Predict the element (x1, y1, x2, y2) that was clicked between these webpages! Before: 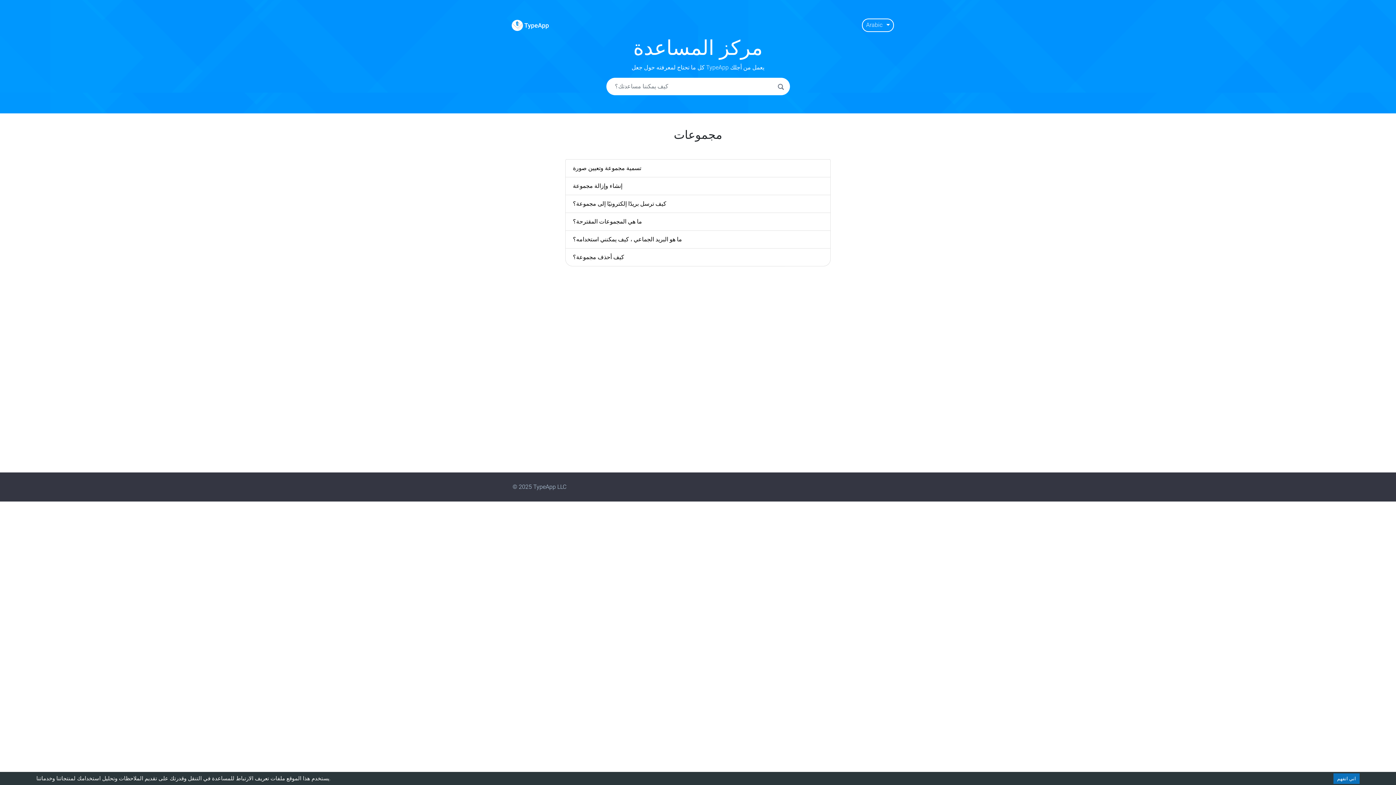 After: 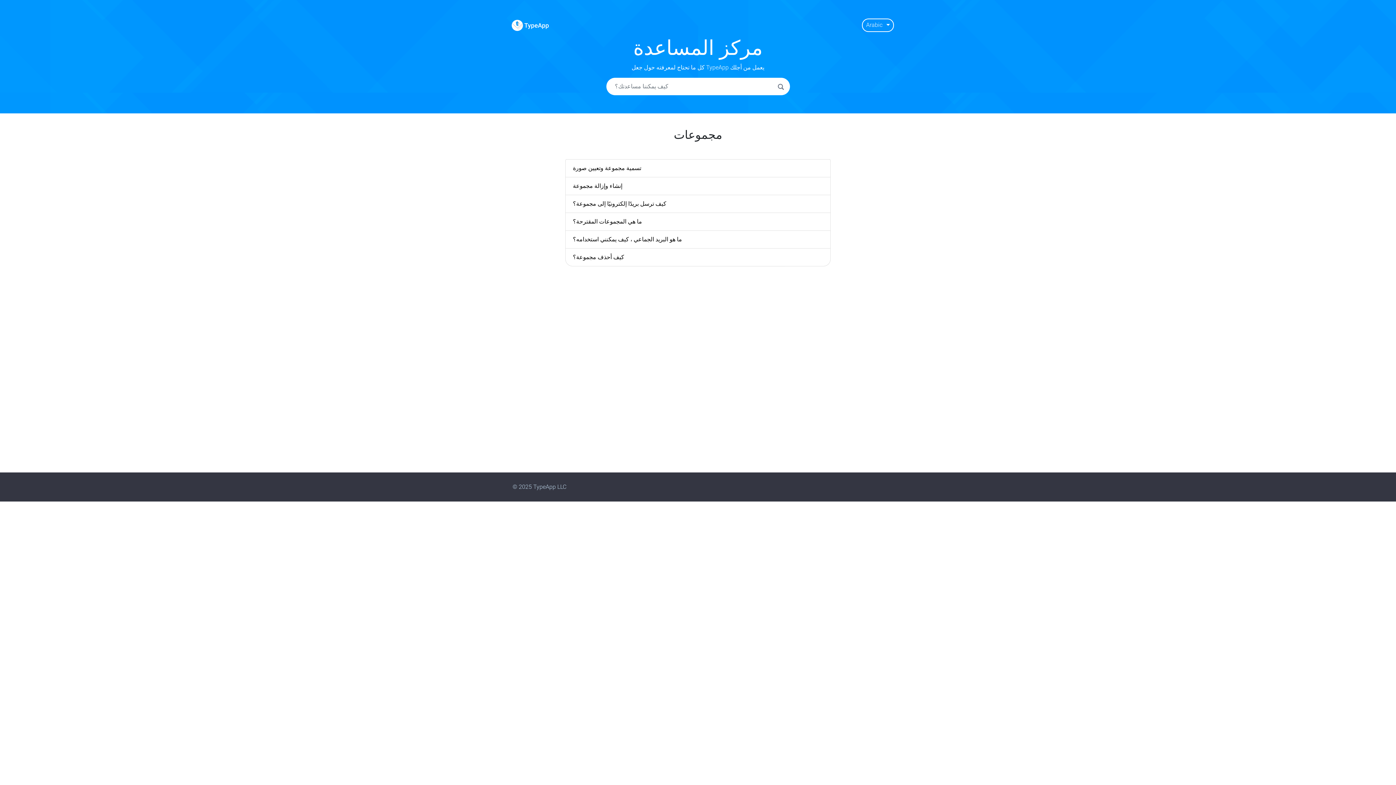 Action: bbox: (1333, 773, 1360, 784) label: اني اتفهم